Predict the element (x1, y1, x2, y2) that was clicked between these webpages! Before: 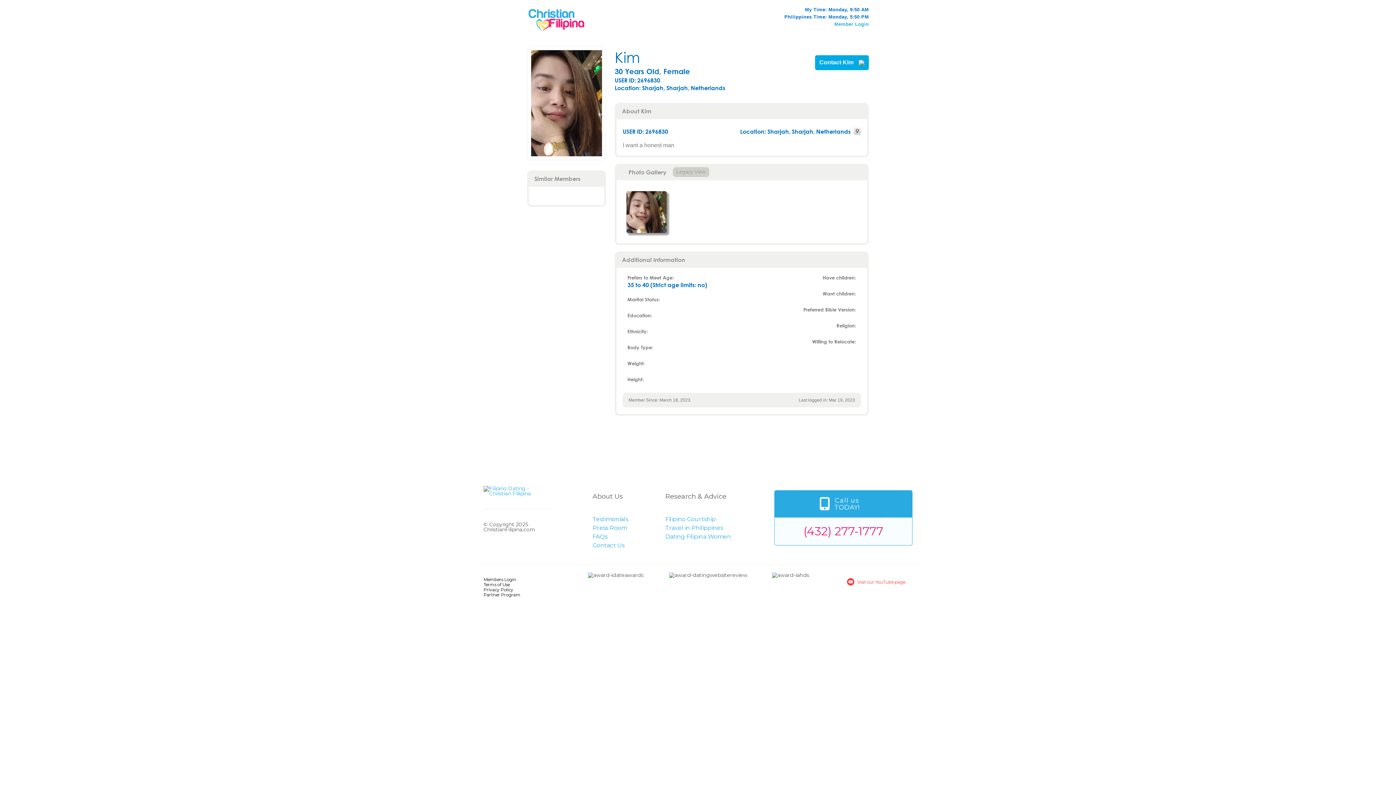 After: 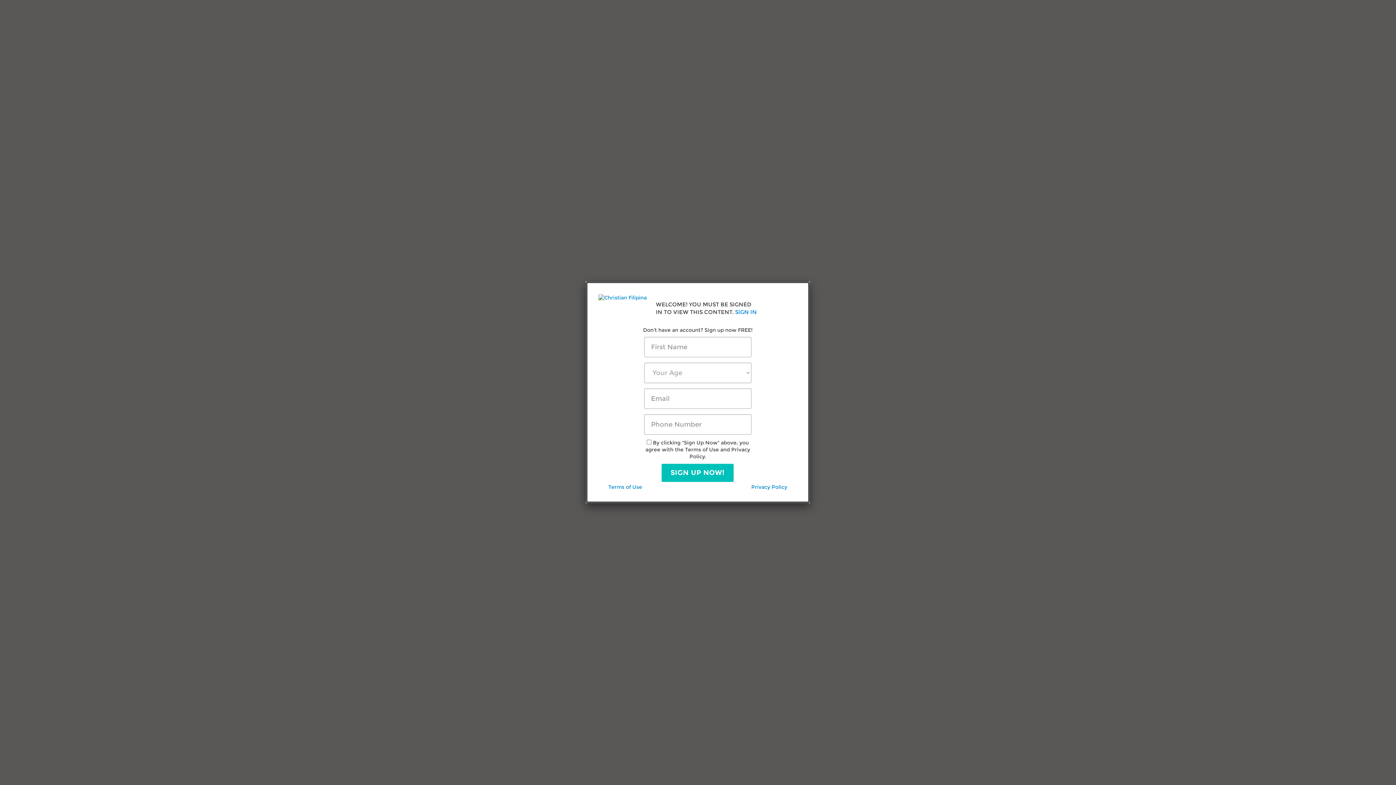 Action: label: Dating Filipina Women bbox: (665, 533, 731, 540)